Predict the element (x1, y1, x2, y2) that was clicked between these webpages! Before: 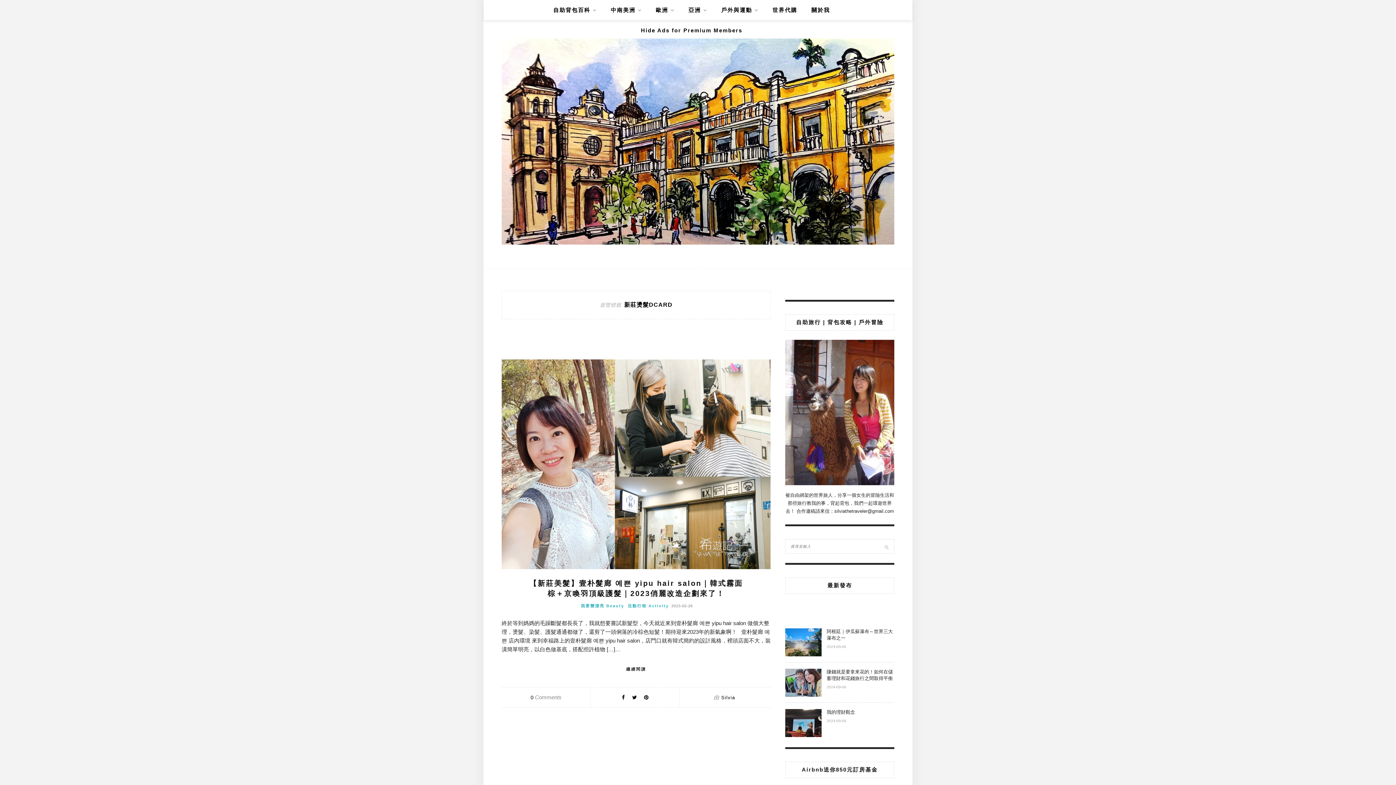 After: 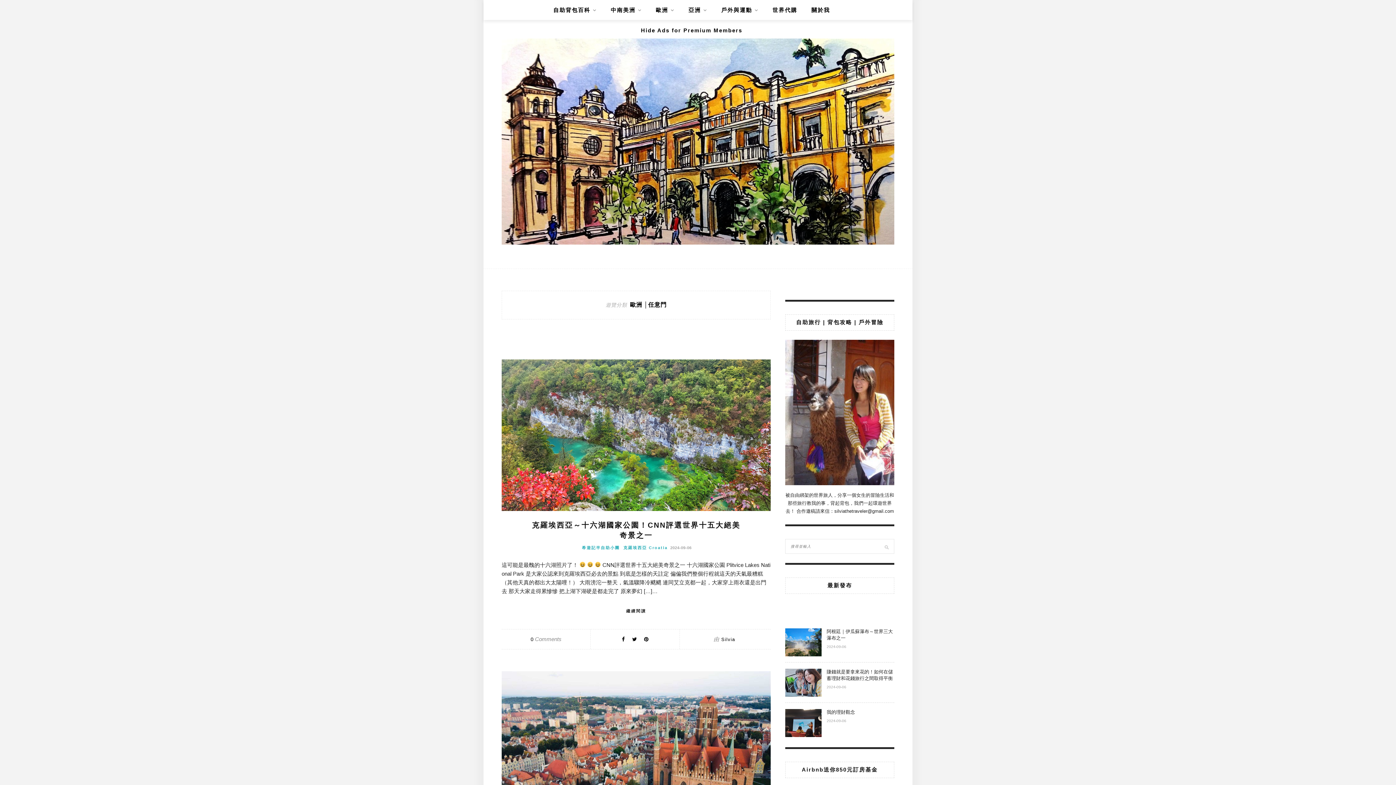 Action: label: 歐洲 bbox: (656, 0, 674, 20)